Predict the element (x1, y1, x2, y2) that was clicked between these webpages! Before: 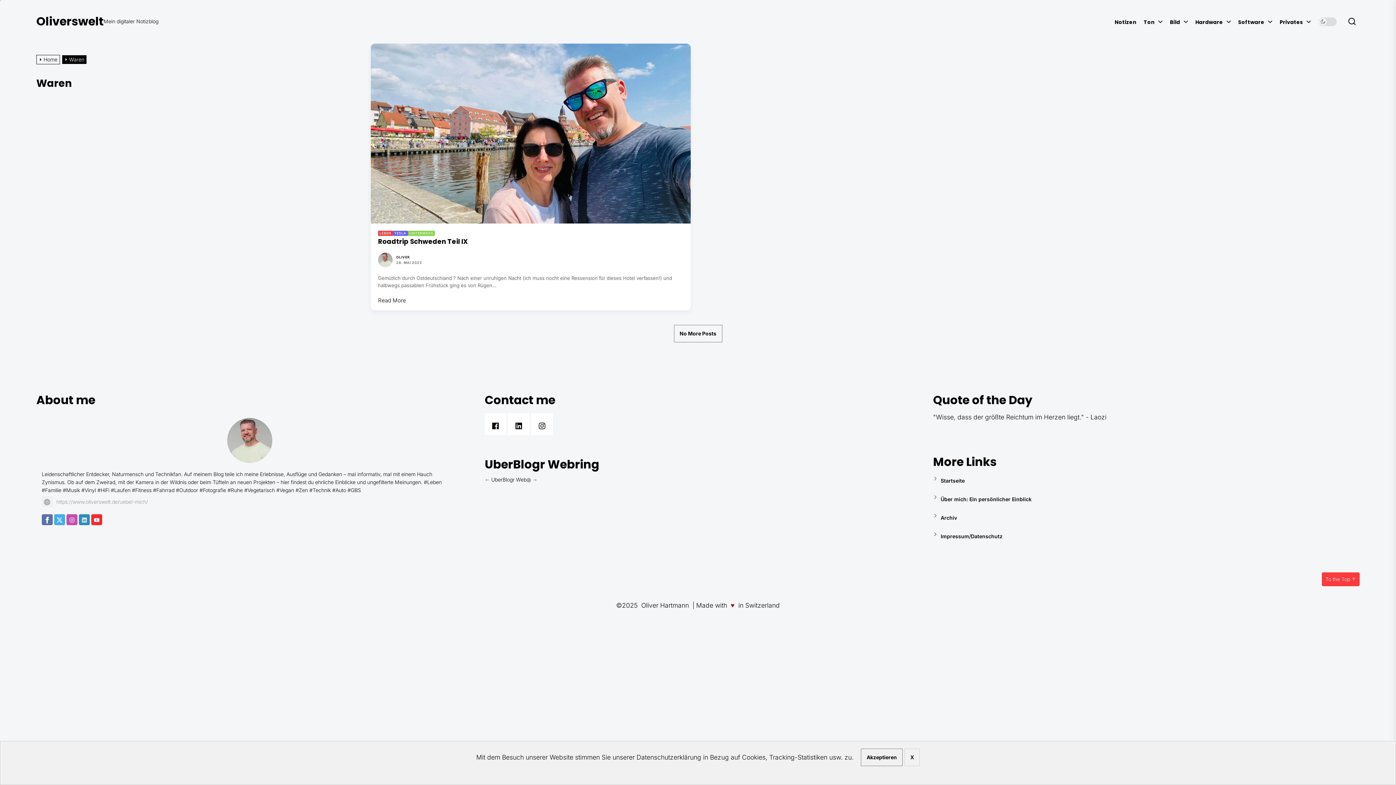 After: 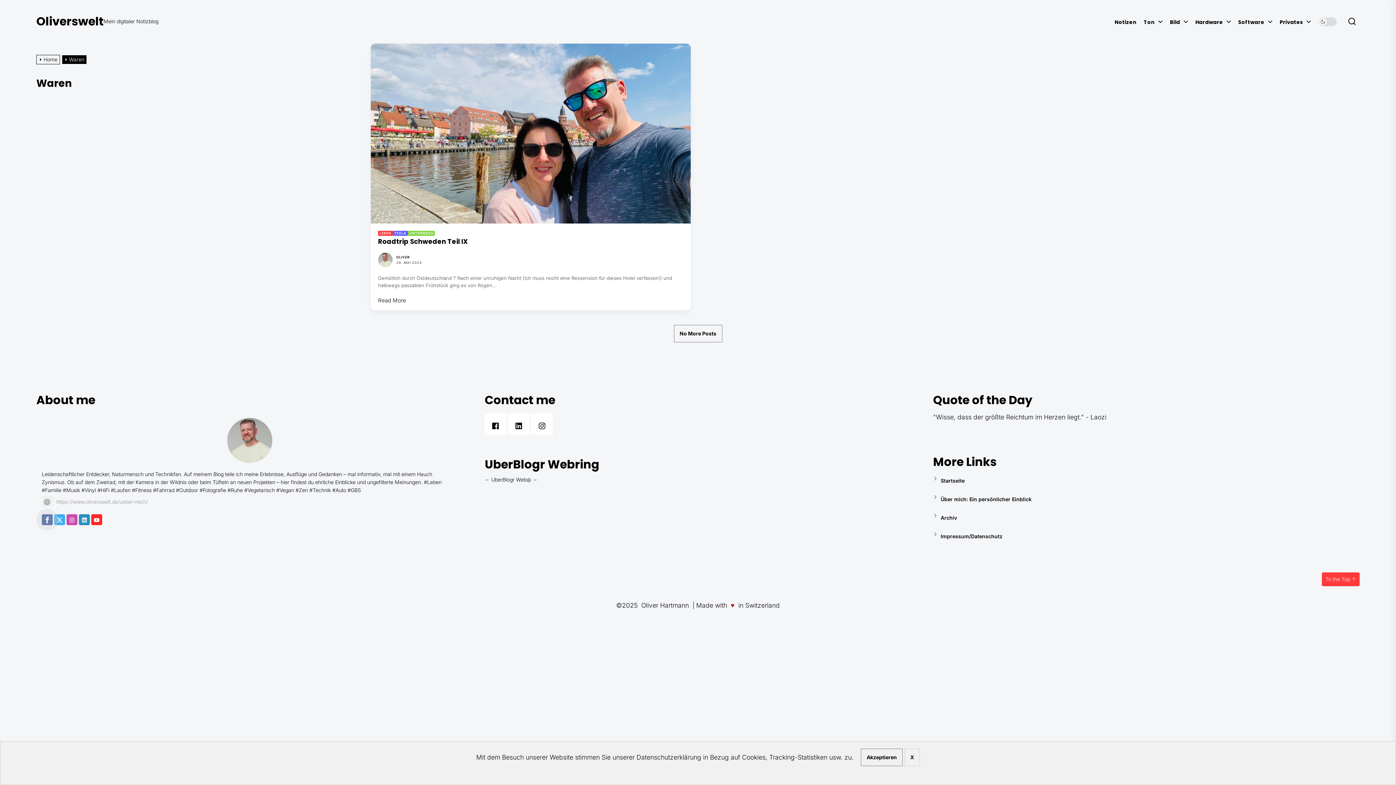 Action: label:   bbox: (41, 517, 54, 523)